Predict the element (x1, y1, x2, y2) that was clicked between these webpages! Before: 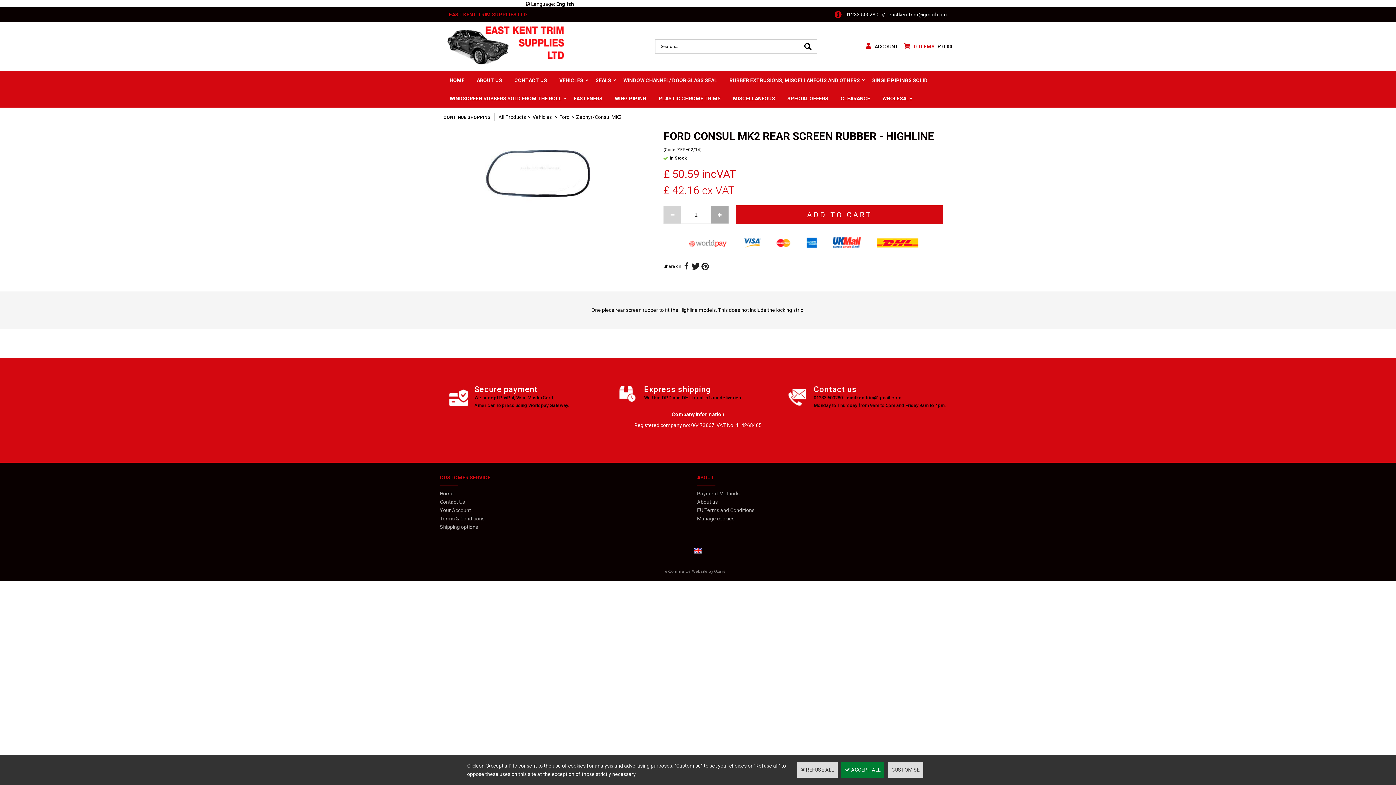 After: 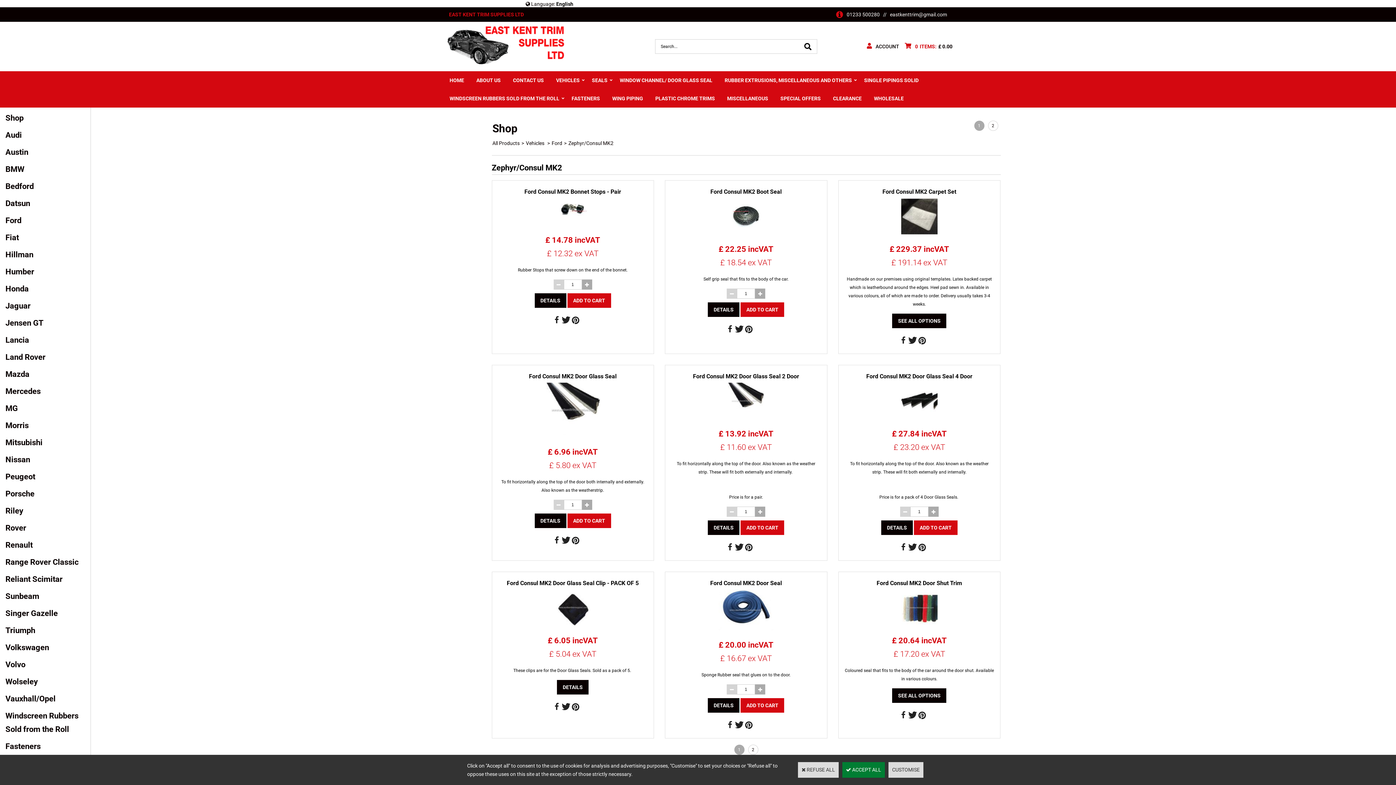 Action: label: Zephyr/Consul MK2 bbox: (576, 114, 621, 120)